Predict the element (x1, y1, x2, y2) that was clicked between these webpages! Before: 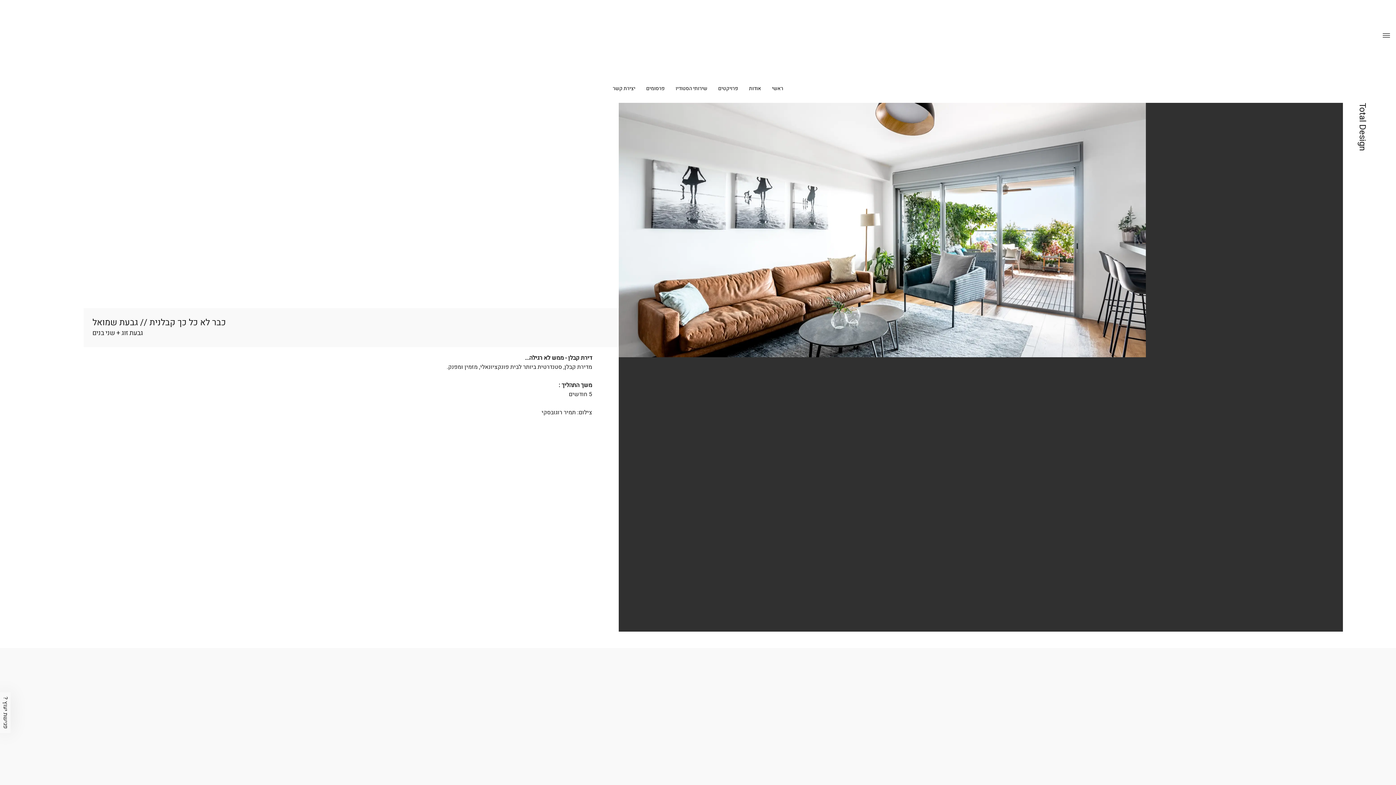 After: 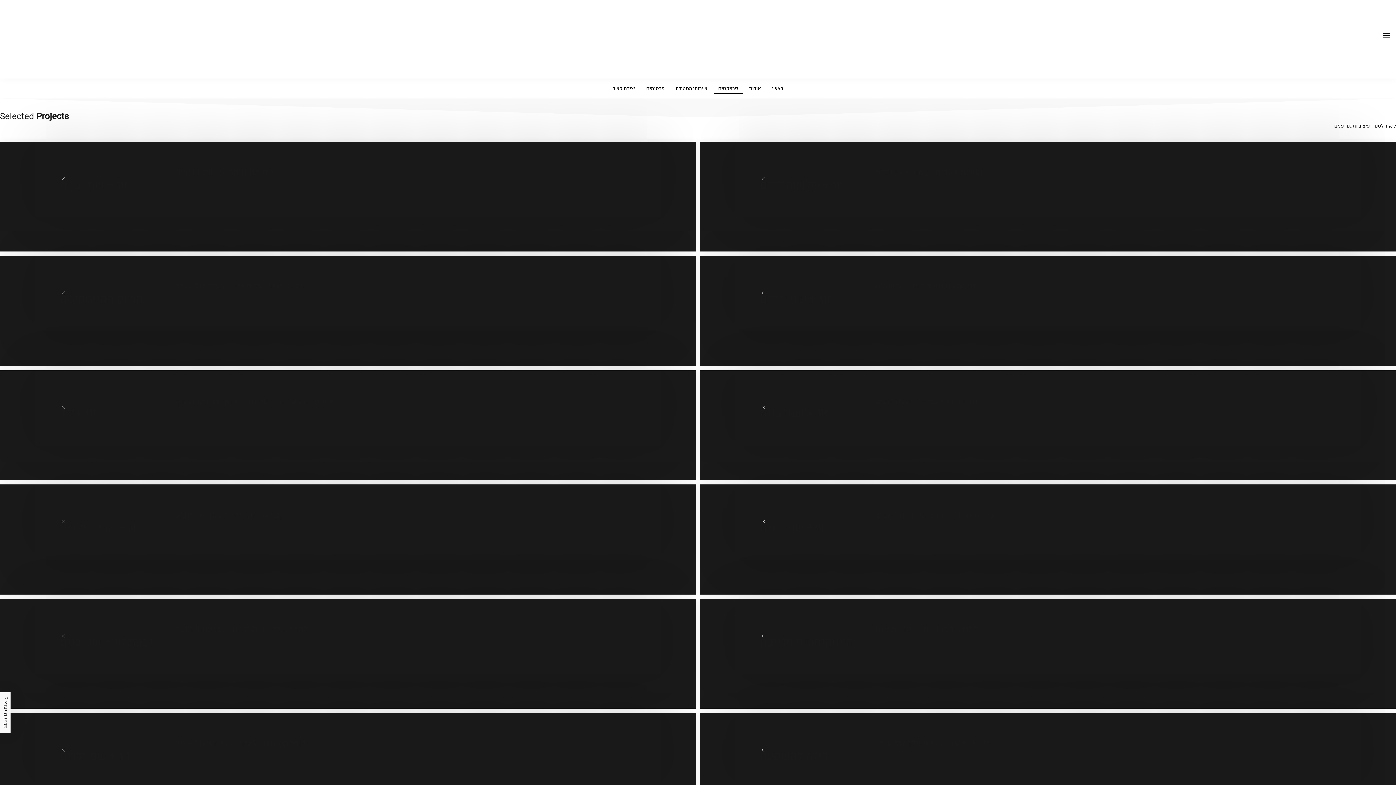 Action: label: פרויקטים bbox: (713, 83, 743, 93)